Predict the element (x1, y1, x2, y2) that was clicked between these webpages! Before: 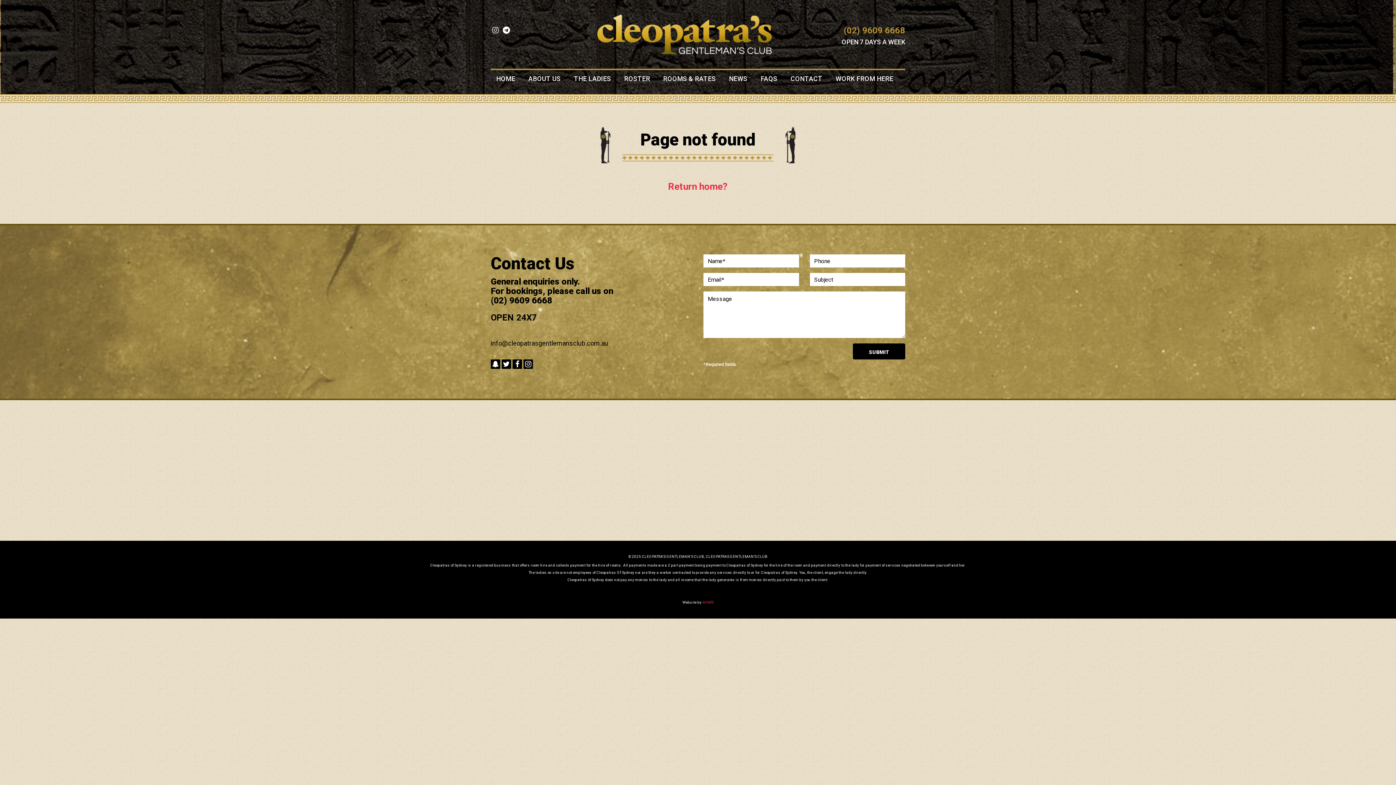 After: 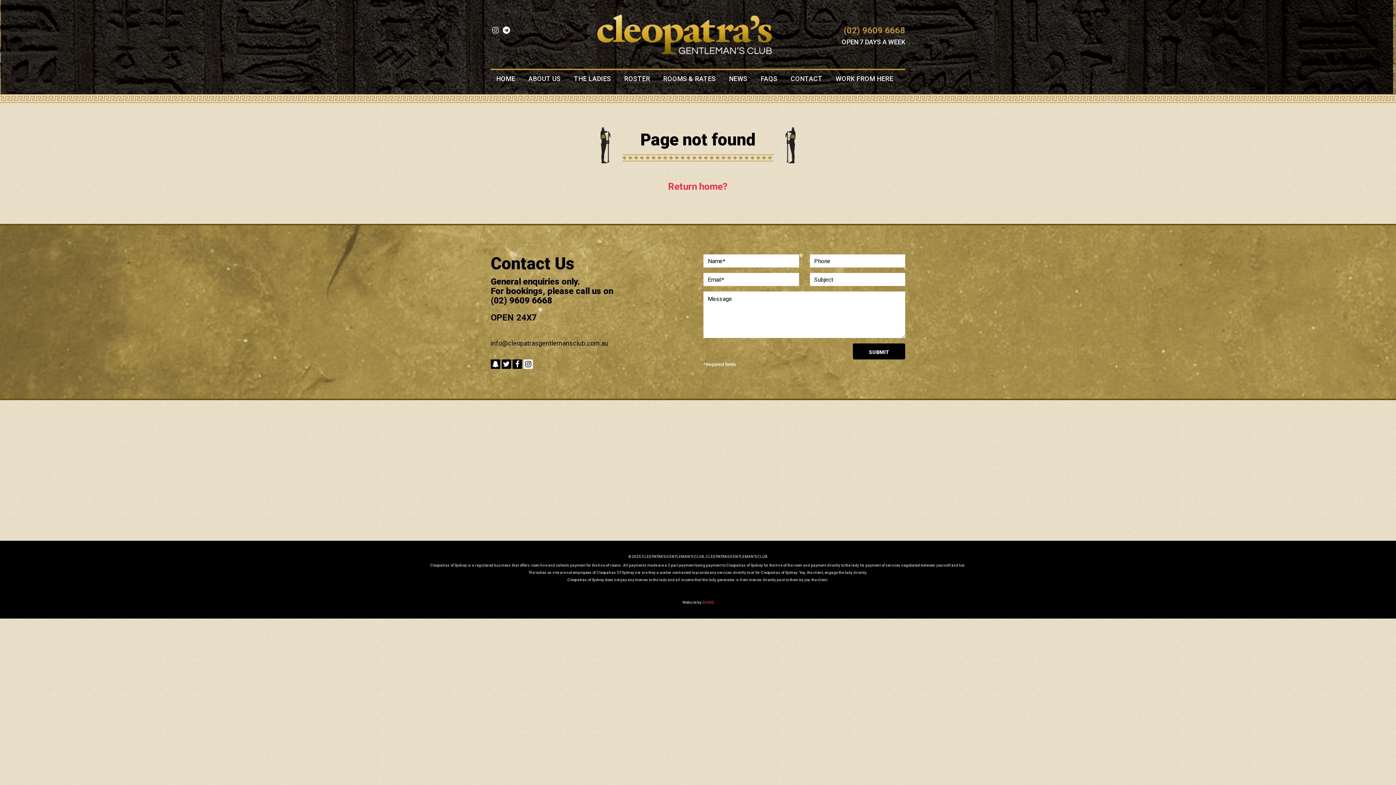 Action: bbox: (523, 359, 533, 369)